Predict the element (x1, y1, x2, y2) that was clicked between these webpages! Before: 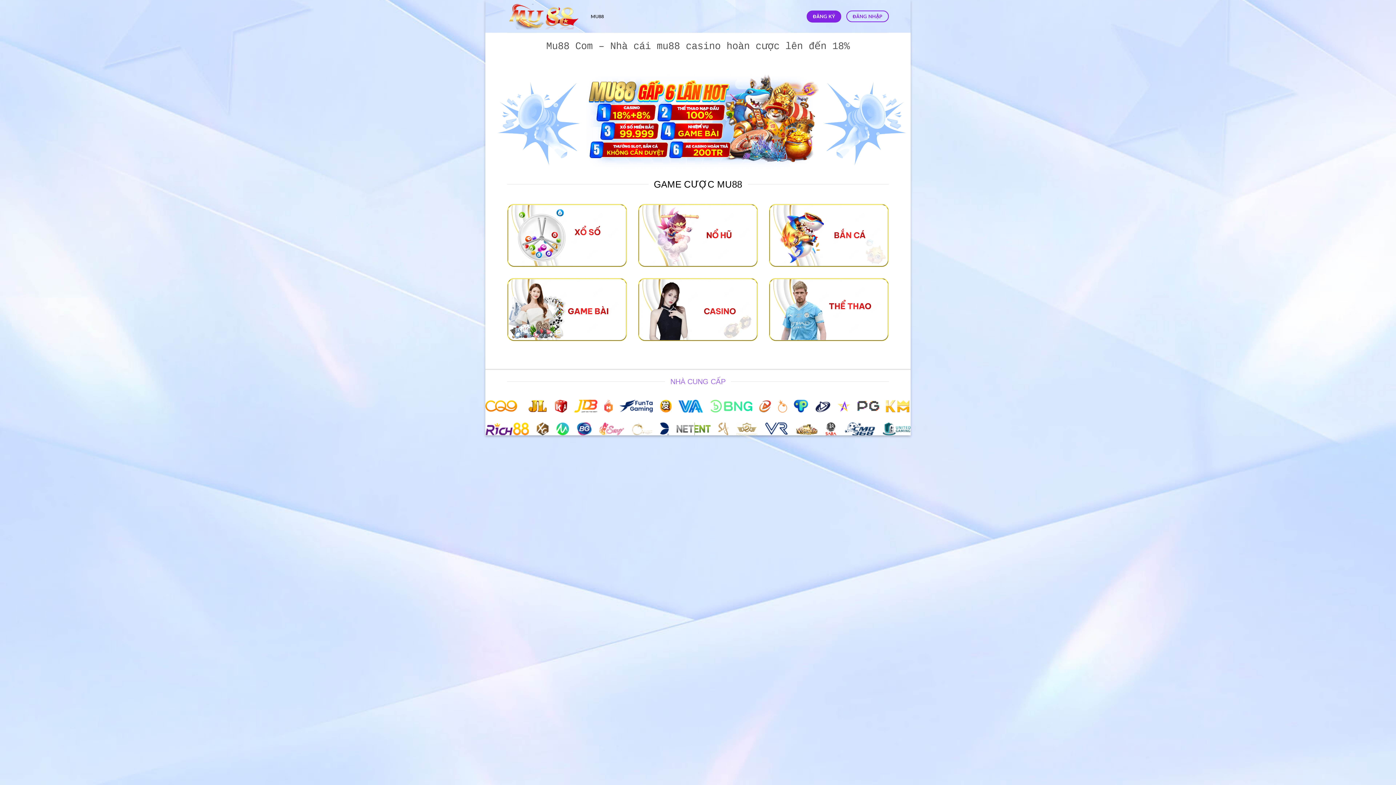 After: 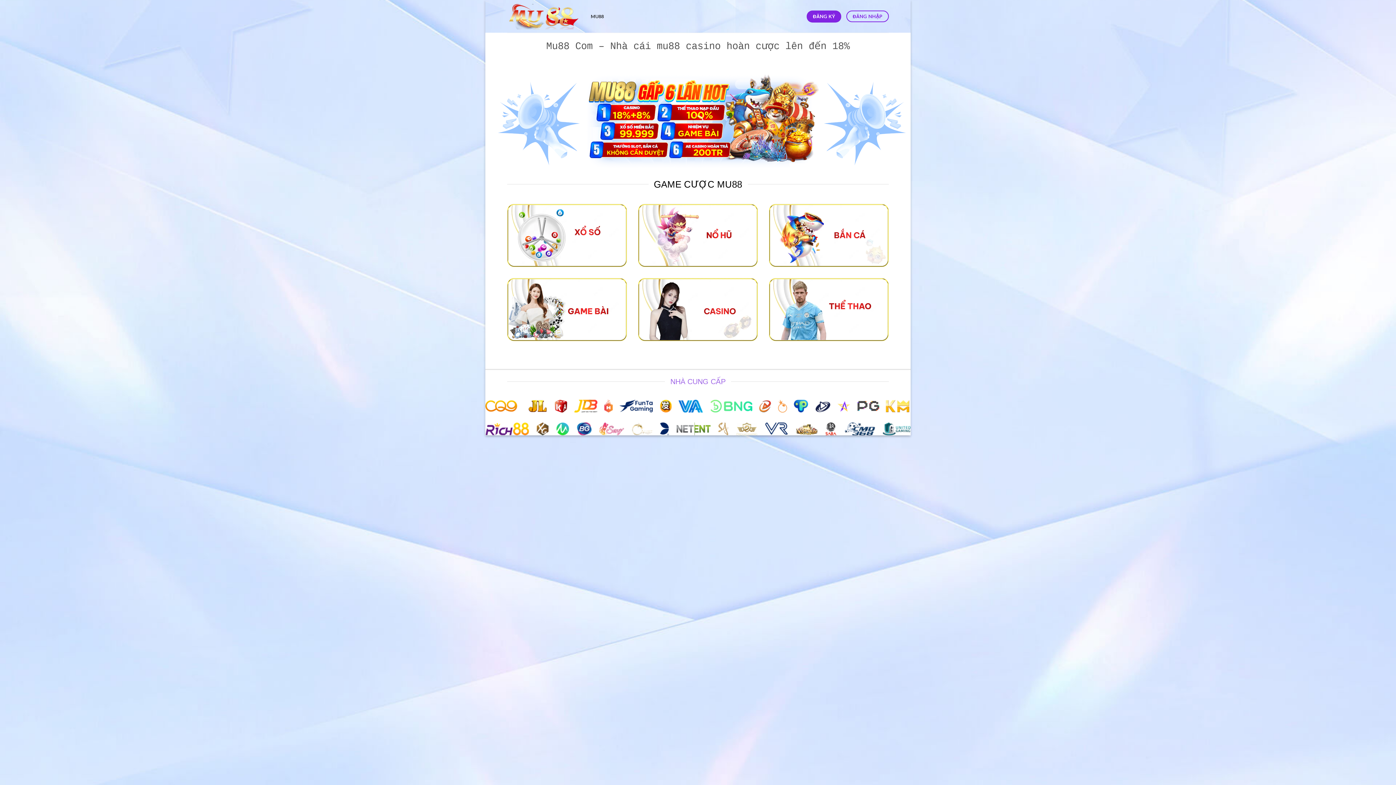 Action: bbox: (507, 3, 580, 29)